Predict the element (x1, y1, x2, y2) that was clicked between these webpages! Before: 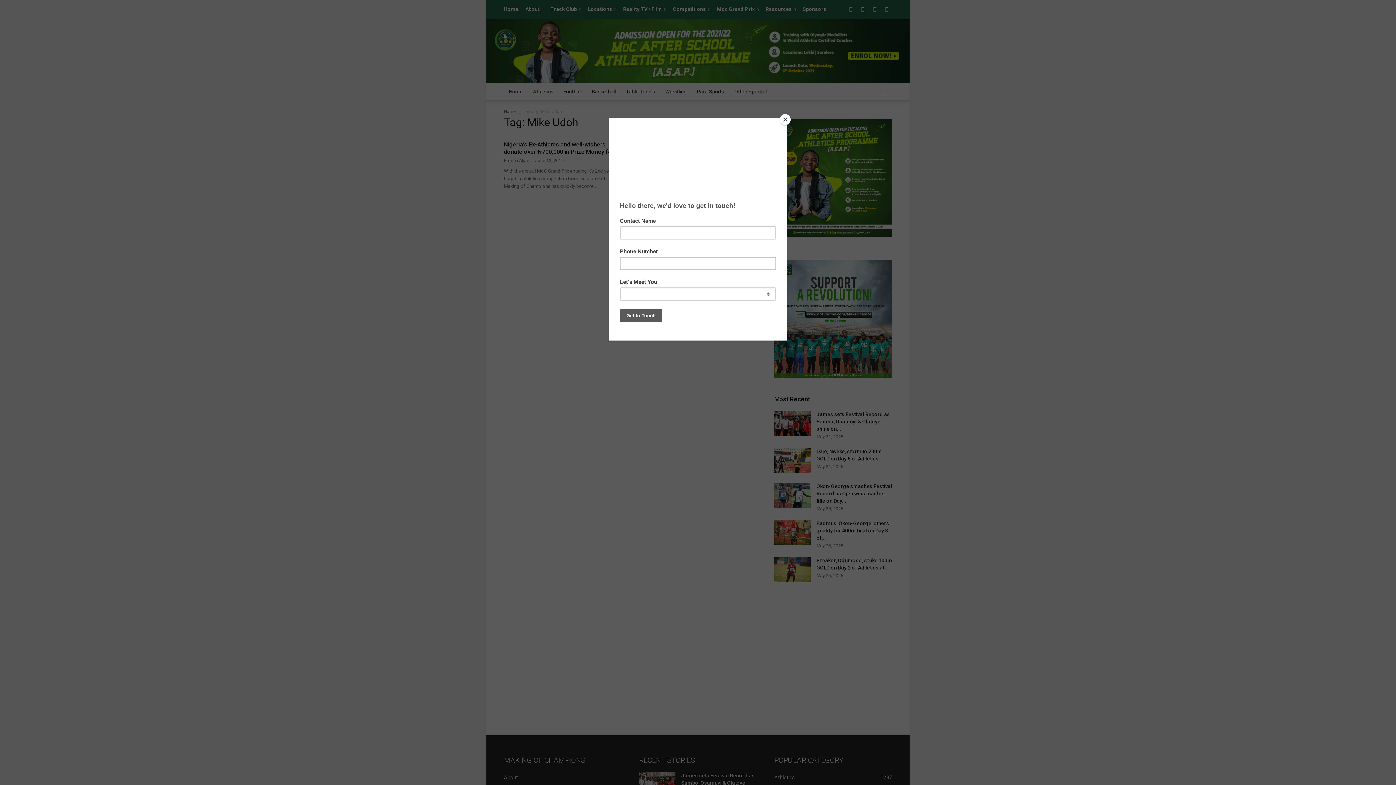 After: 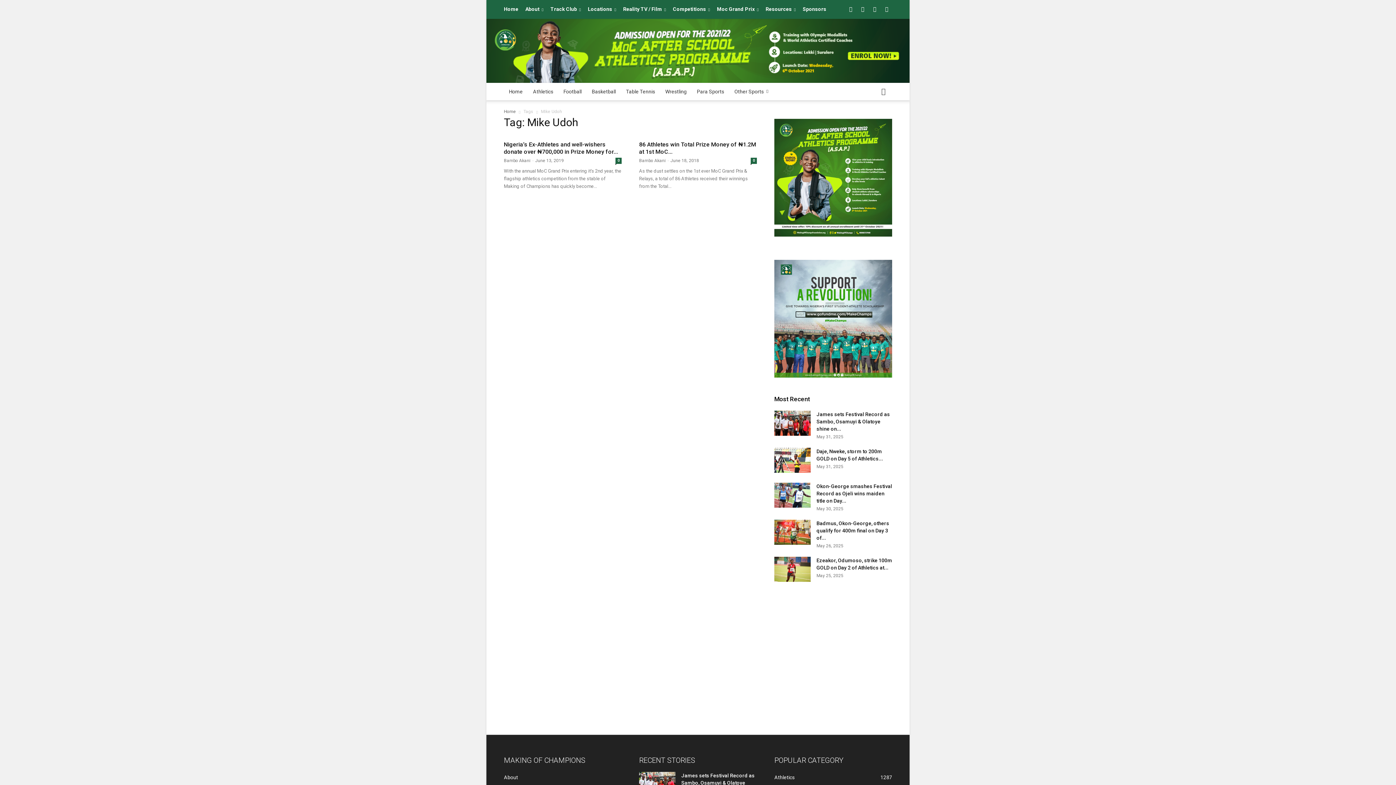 Action: bbox: (780, 114, 790, 125) label: Close